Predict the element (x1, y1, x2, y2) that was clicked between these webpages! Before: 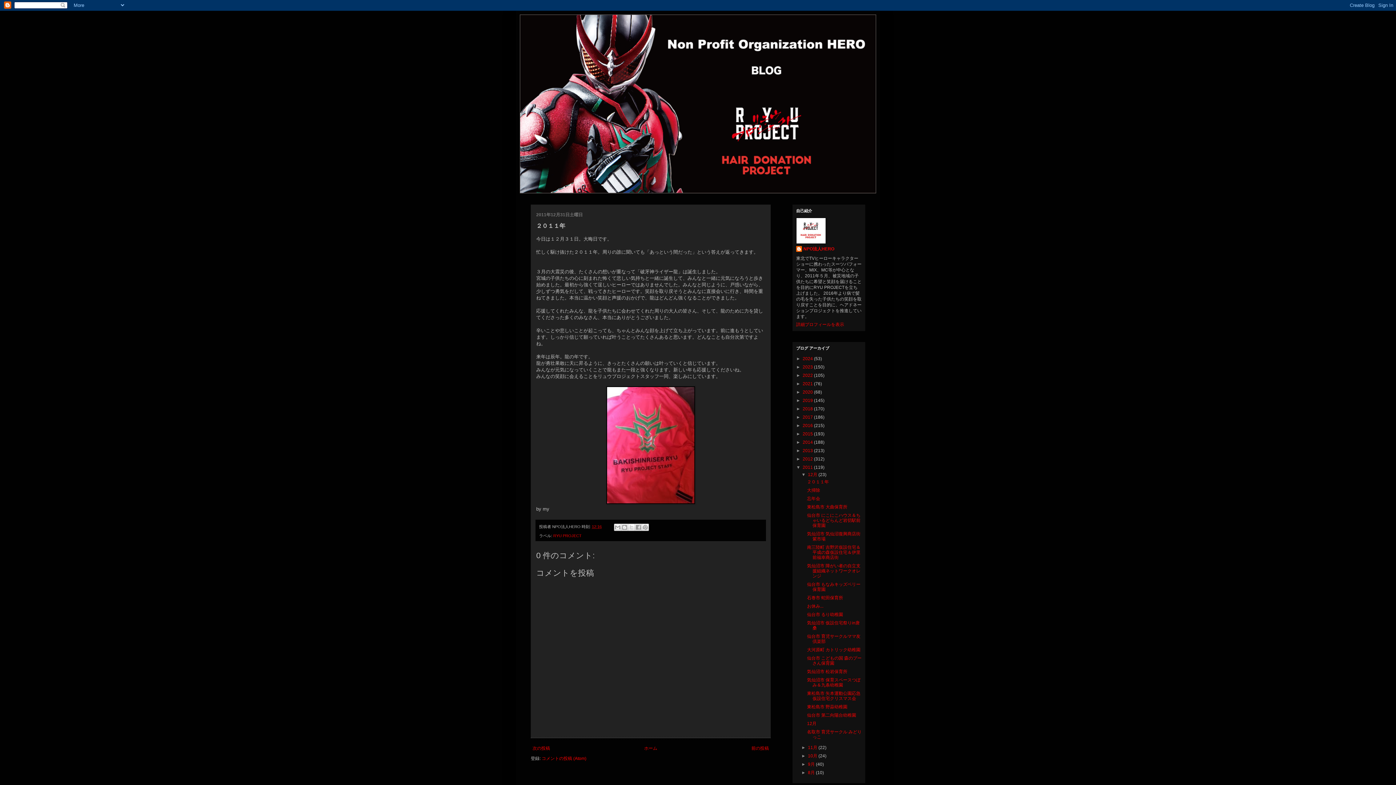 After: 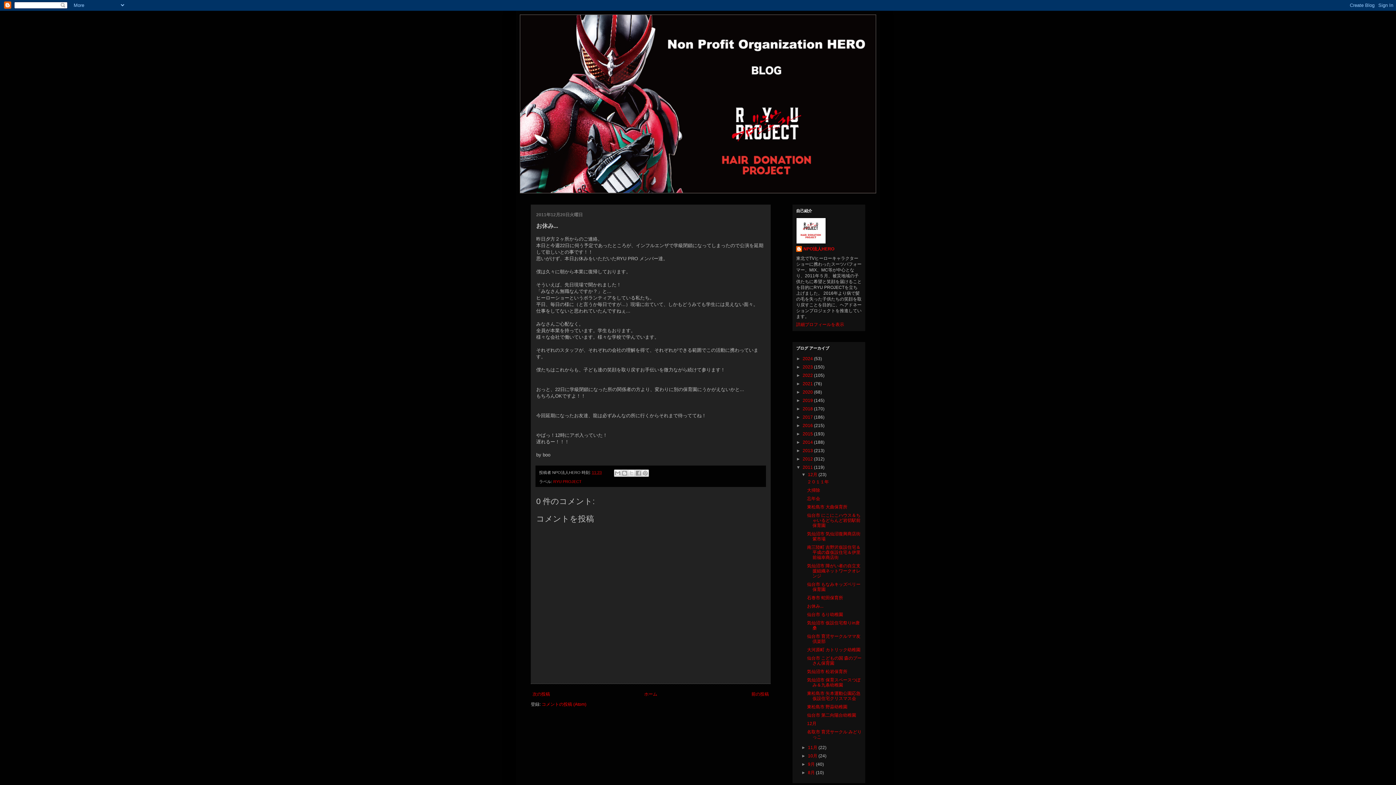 Action: bbox: (807, 604, 823, 609) label: お休み...